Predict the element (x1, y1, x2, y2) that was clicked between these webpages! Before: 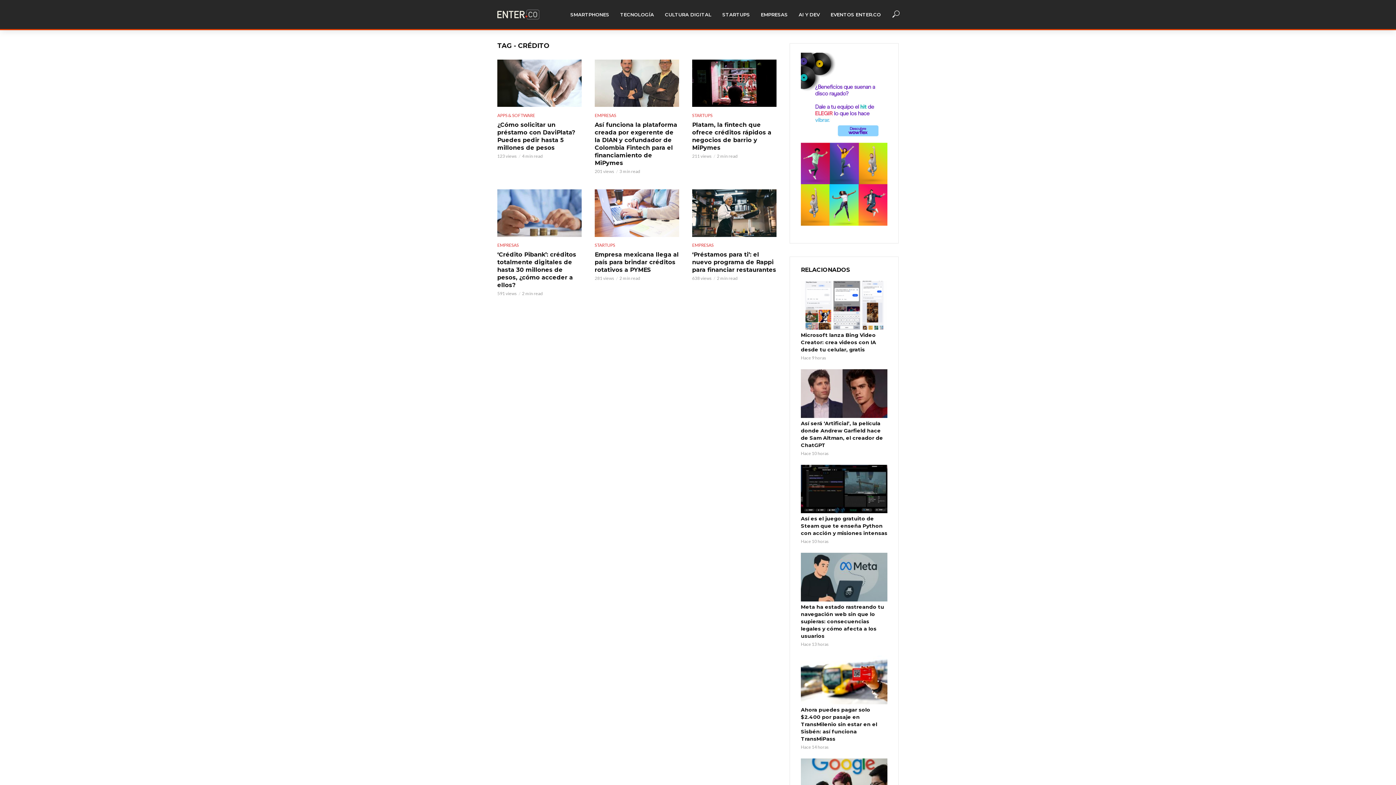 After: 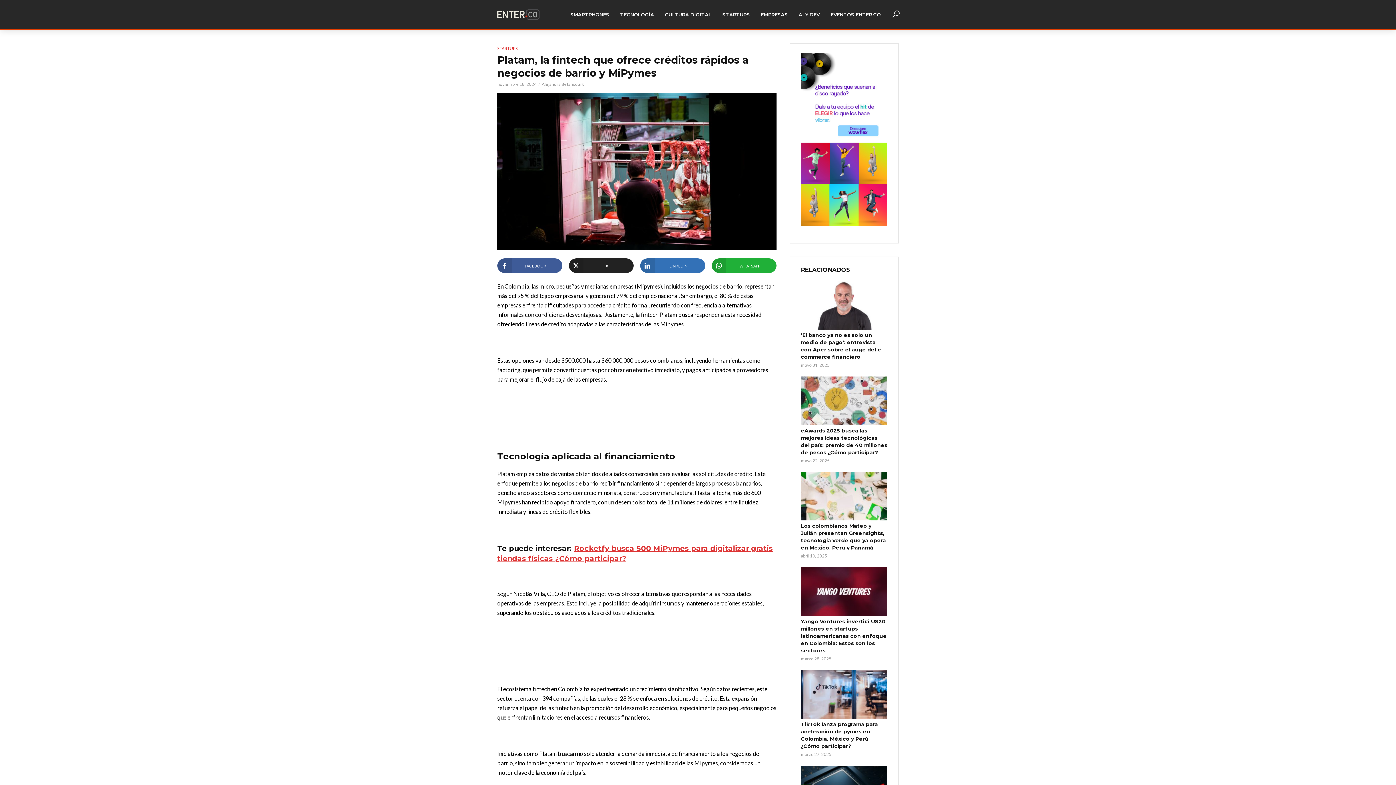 Action: bbox: (692, 59, 776, 107)